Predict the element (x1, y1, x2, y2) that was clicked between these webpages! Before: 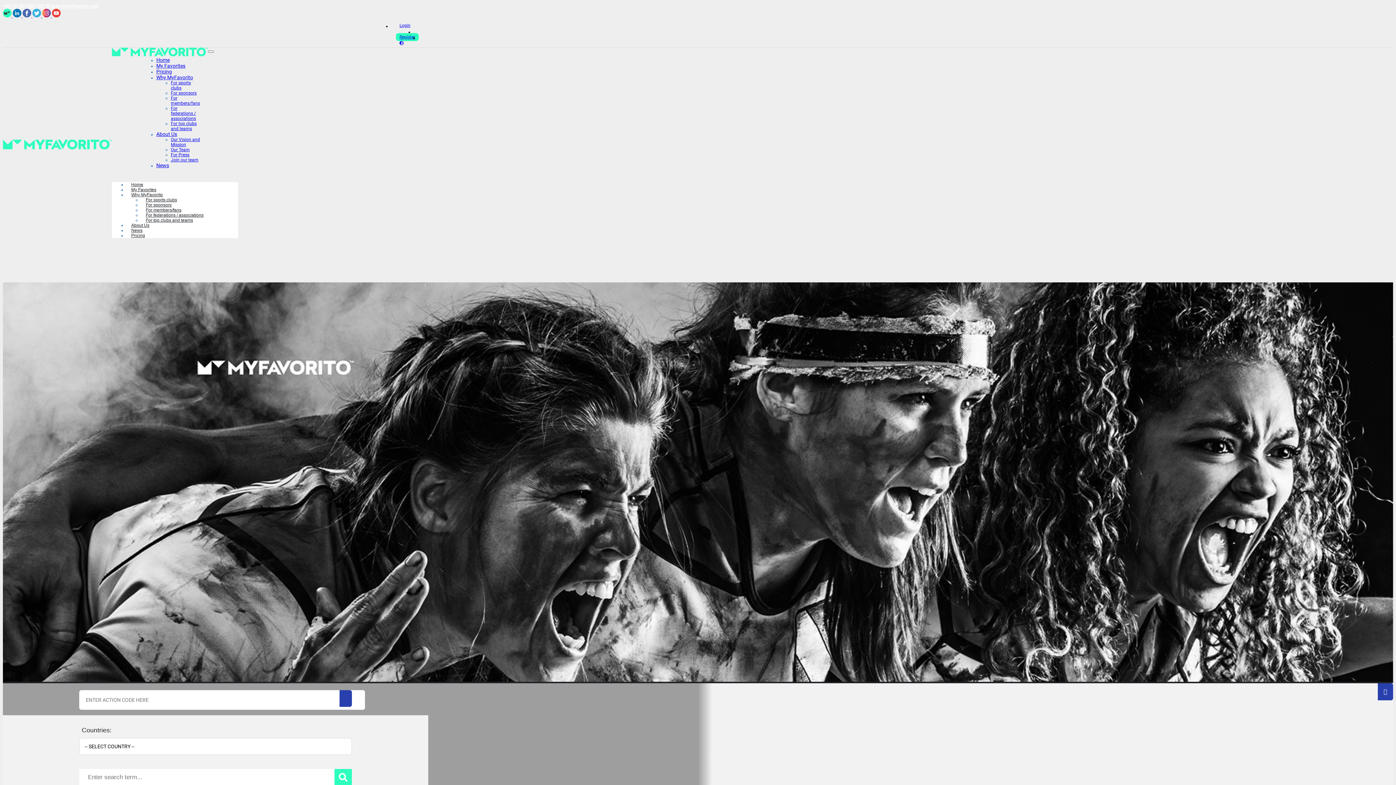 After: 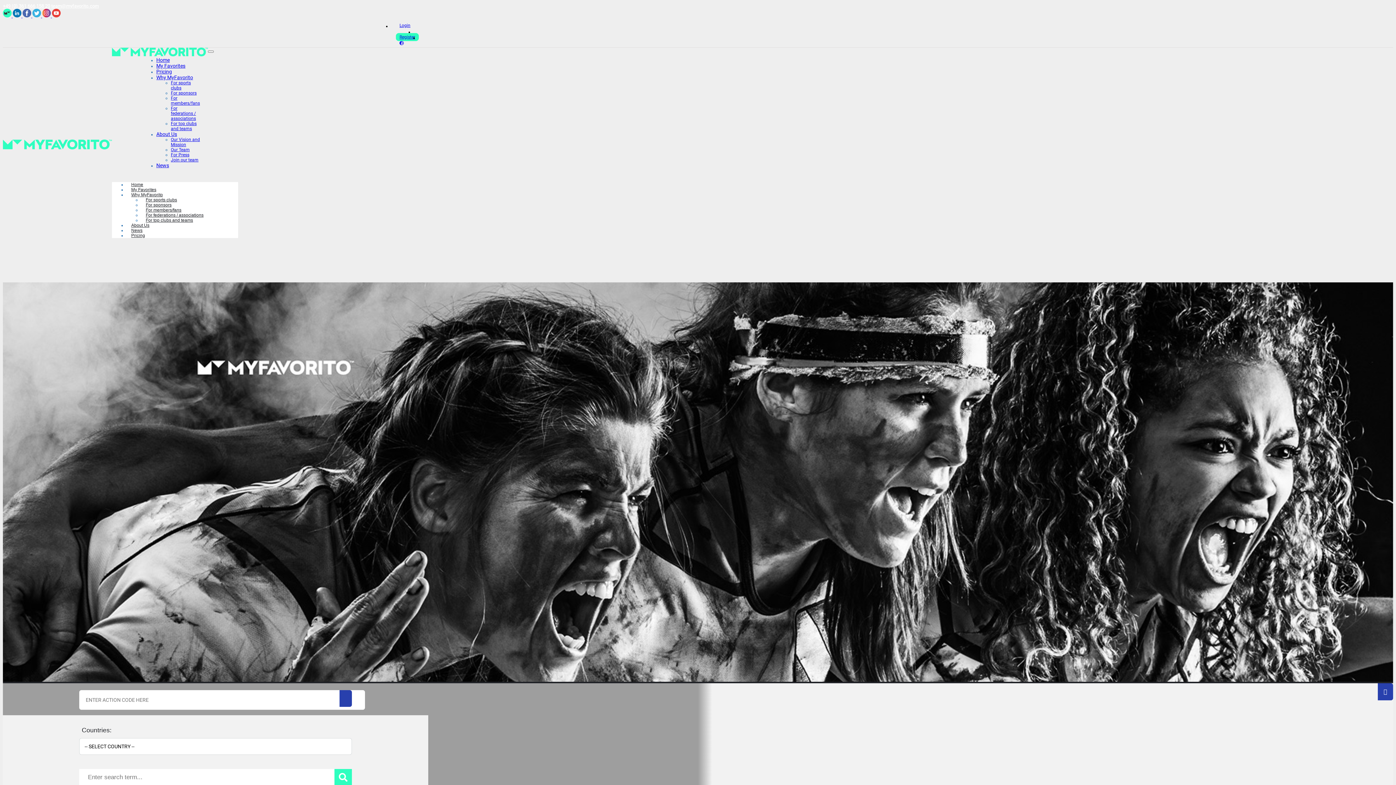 Action: label:   bbox: (22, 12, 32, 18)